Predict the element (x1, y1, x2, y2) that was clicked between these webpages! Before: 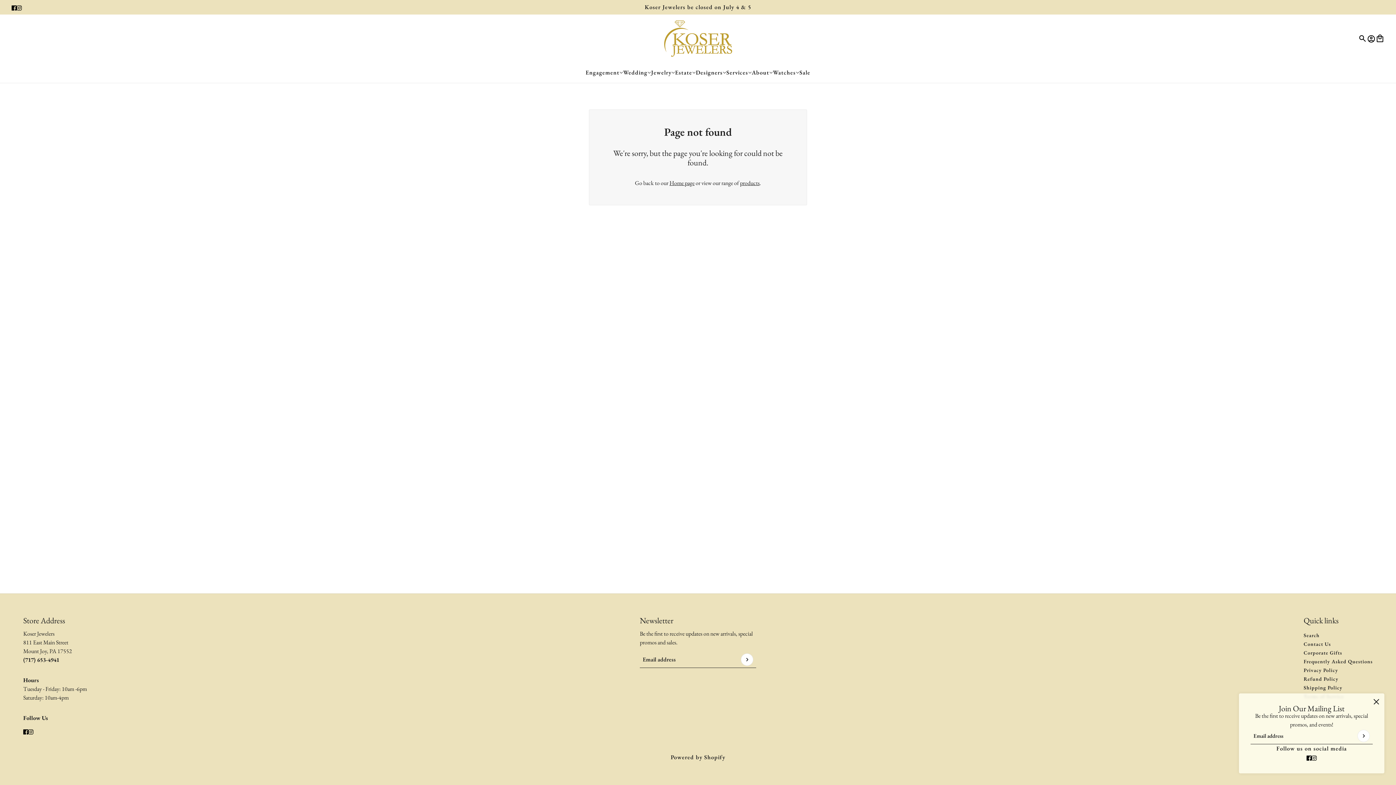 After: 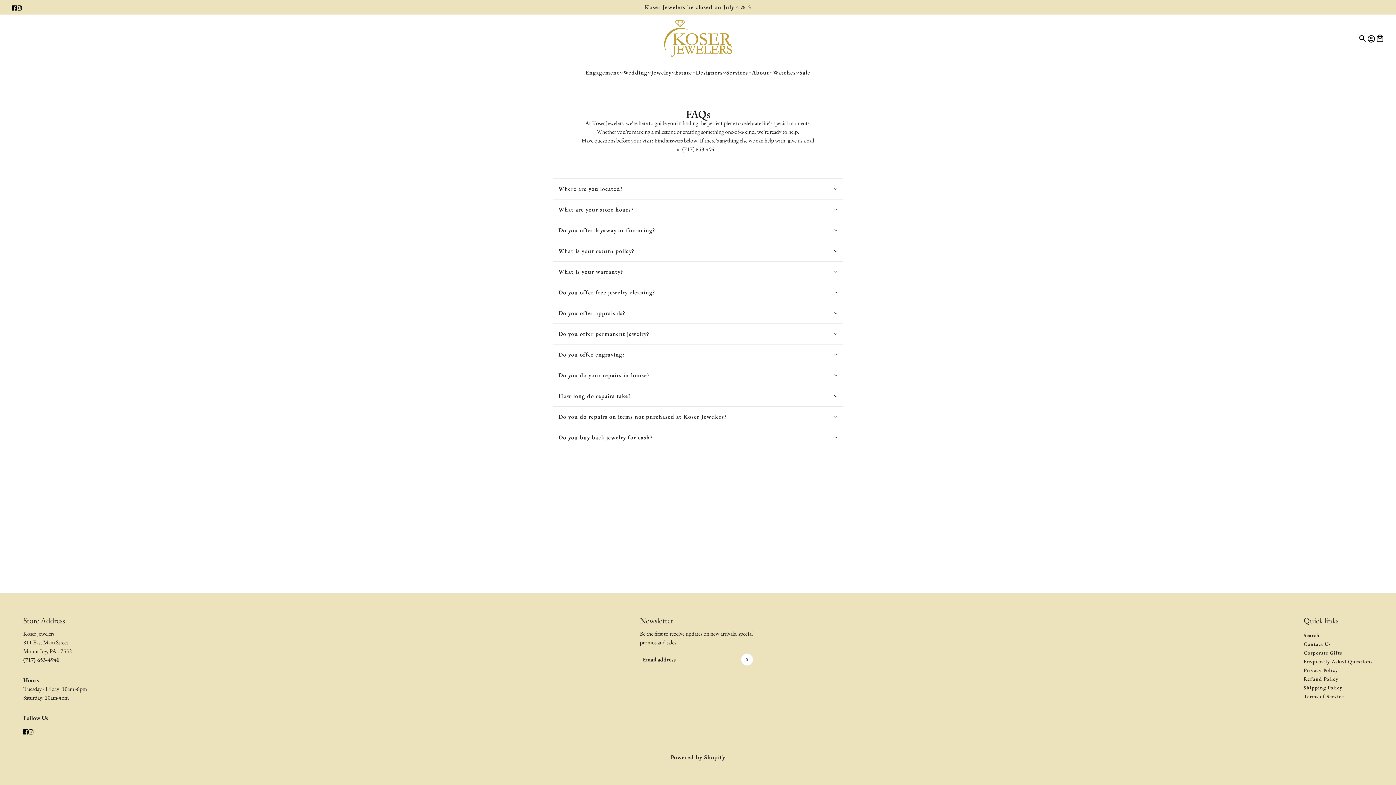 Action: label: Frequently Asked Questions bbox: (1304, 658, 1373, 665)